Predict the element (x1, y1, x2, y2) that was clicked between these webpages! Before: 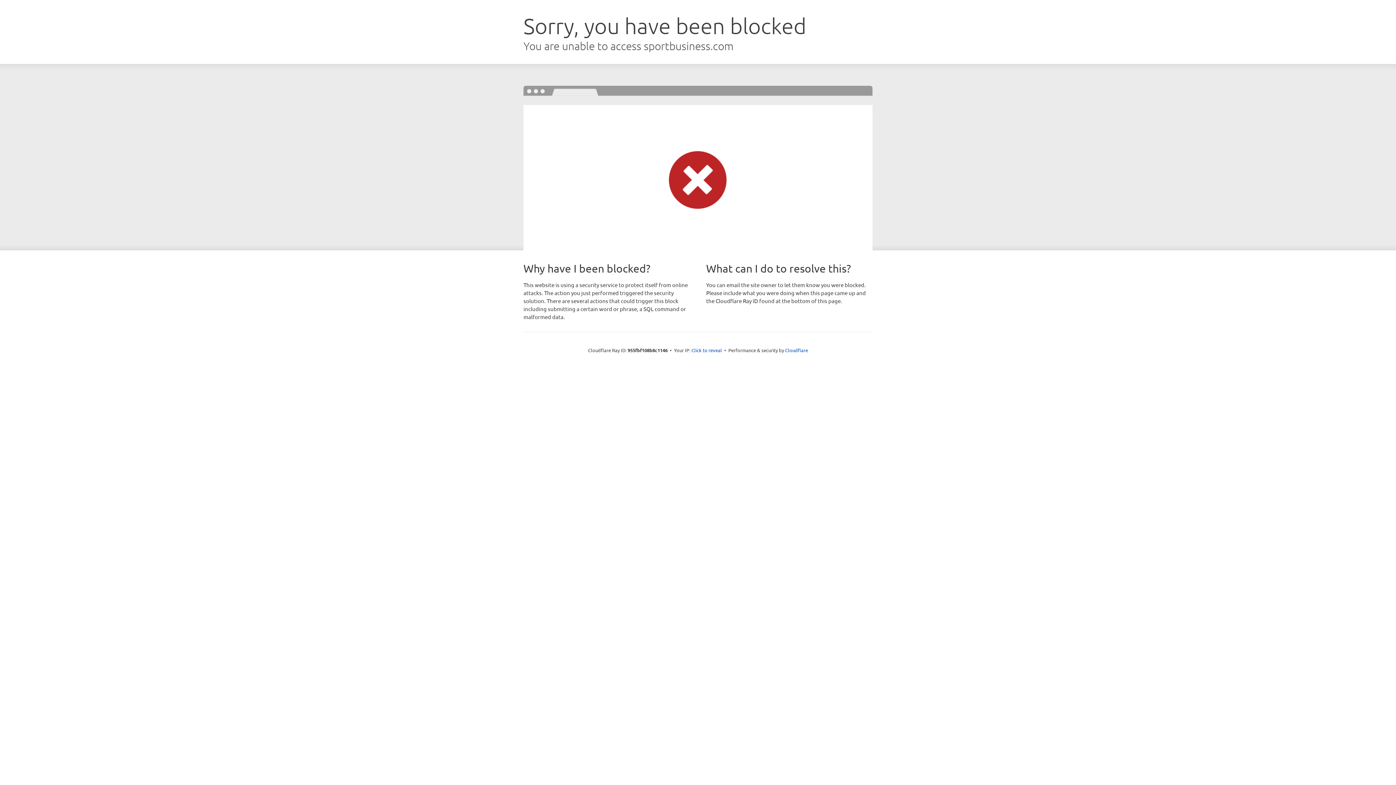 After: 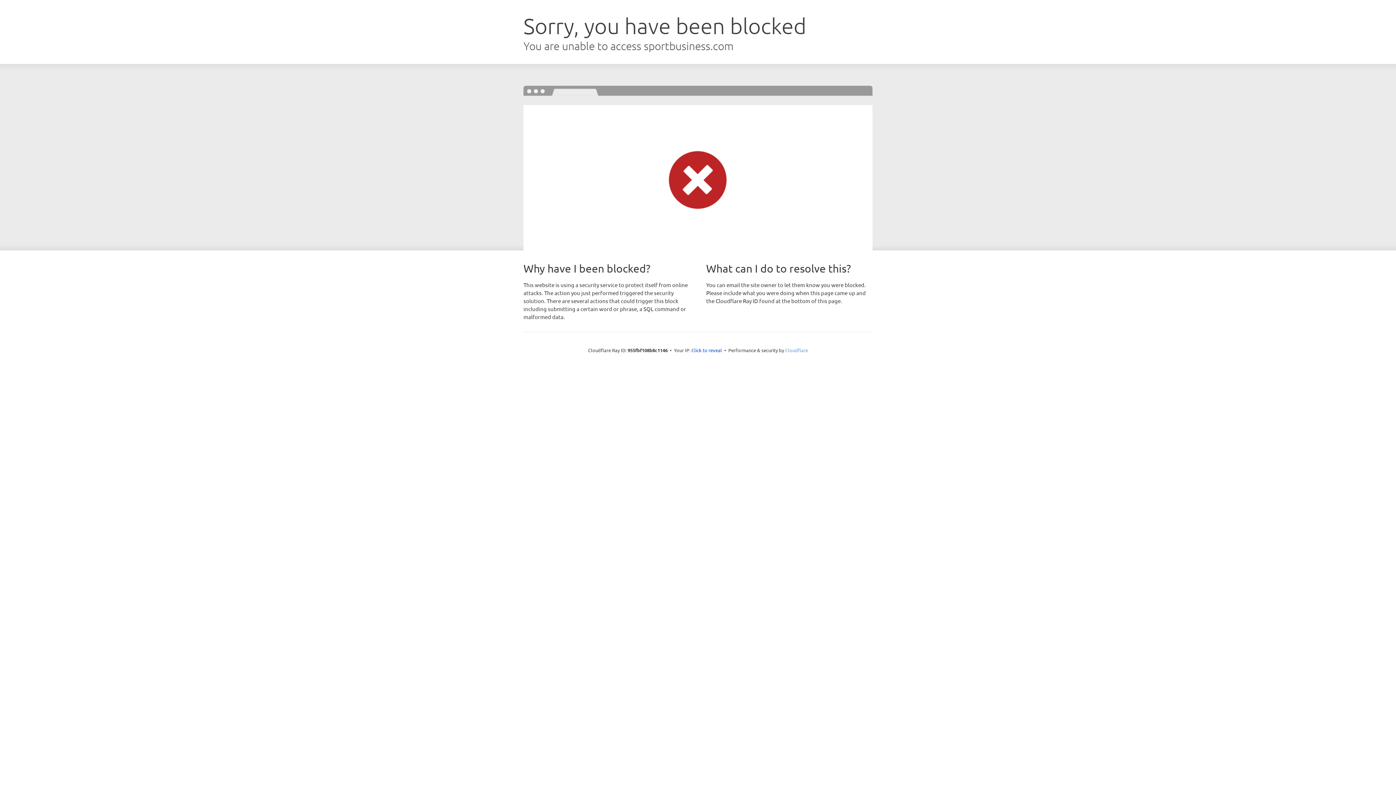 Action: label: Cloudflare bbox: (785, 347, 808, 353)